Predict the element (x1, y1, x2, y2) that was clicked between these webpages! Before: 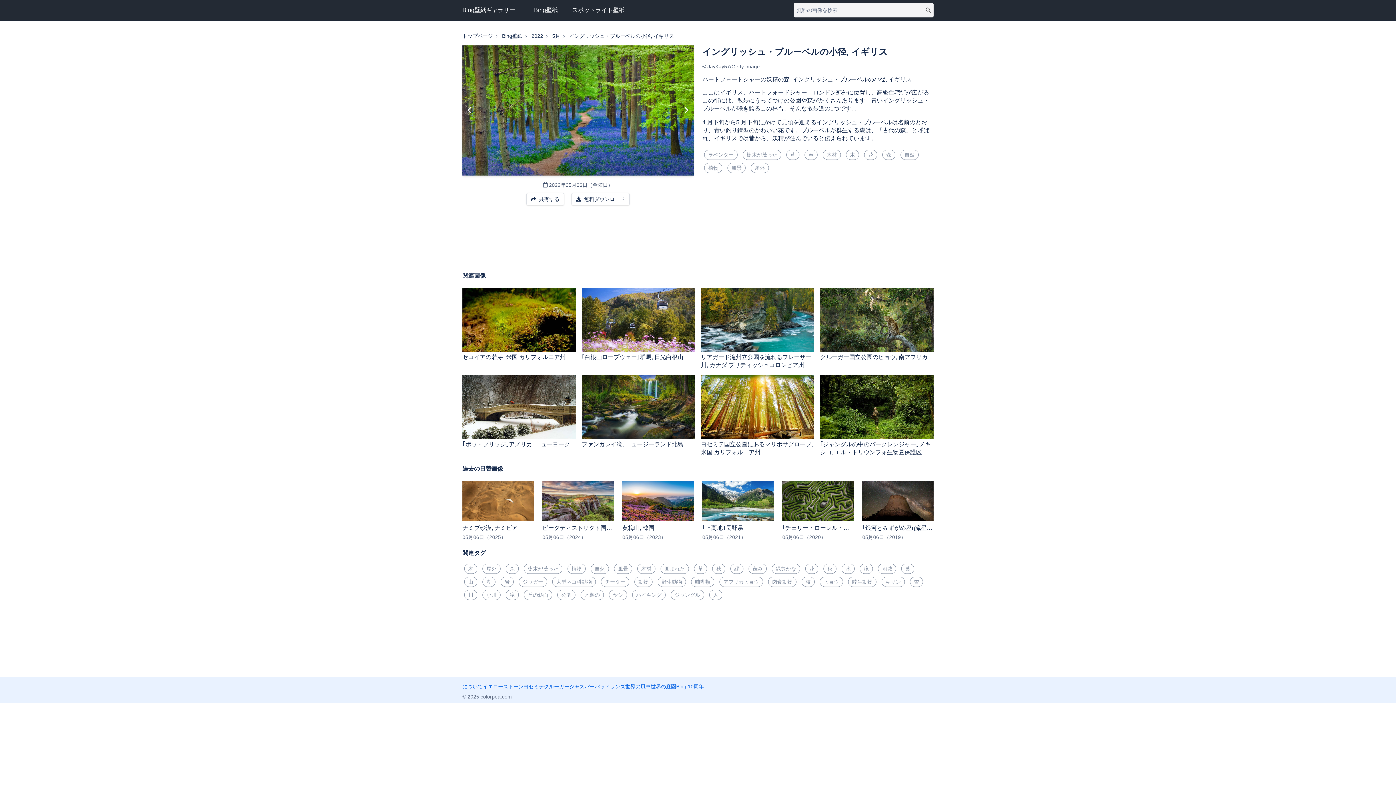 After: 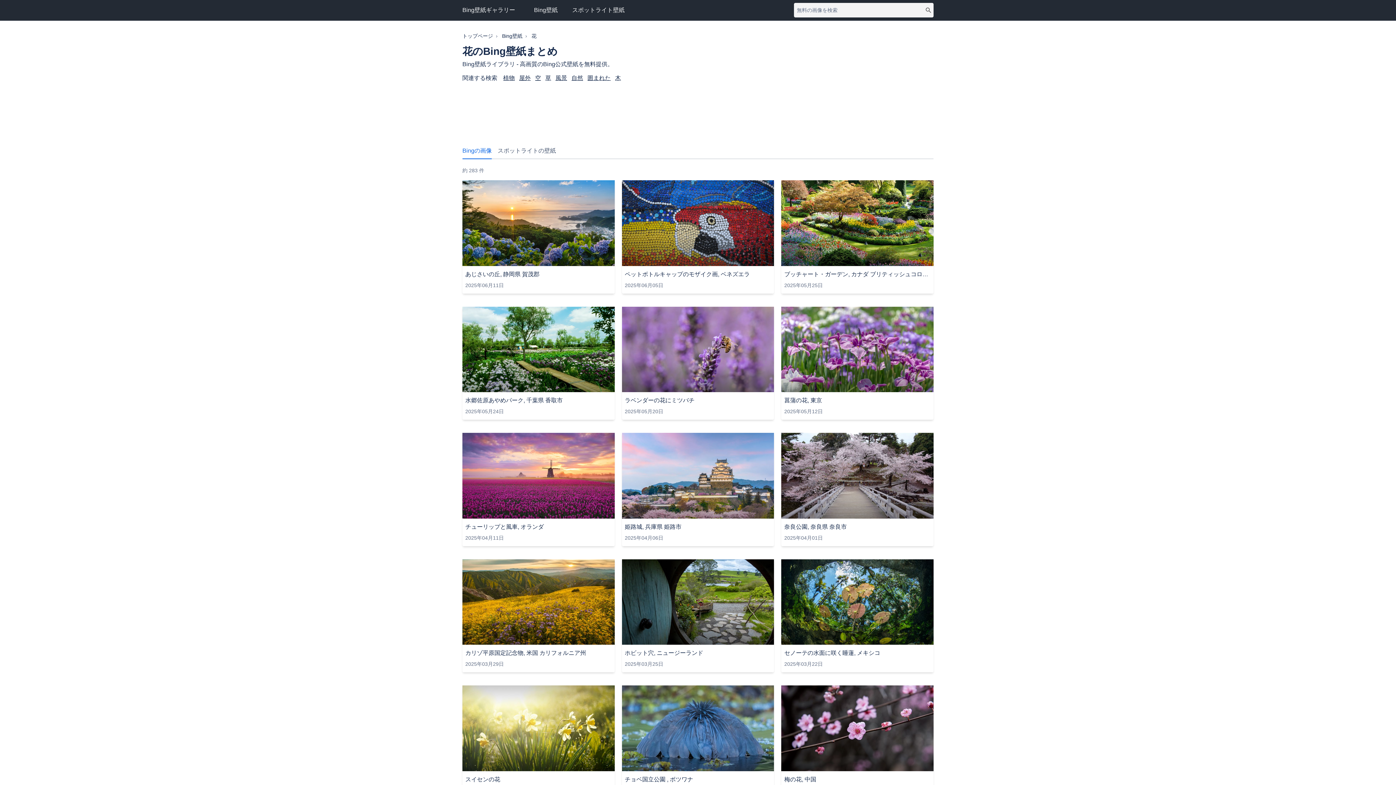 Action: bbox: (805, 564, 818, 574) label: 花